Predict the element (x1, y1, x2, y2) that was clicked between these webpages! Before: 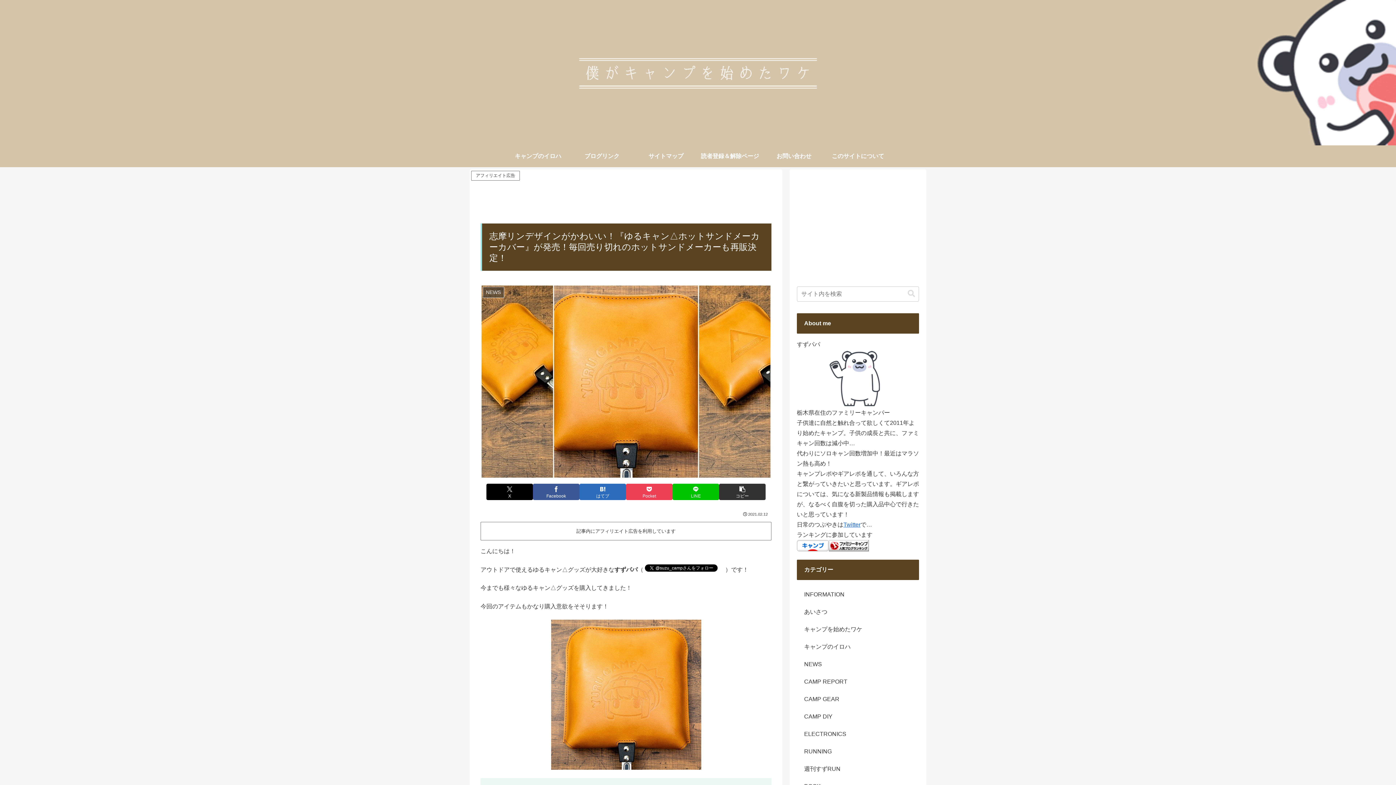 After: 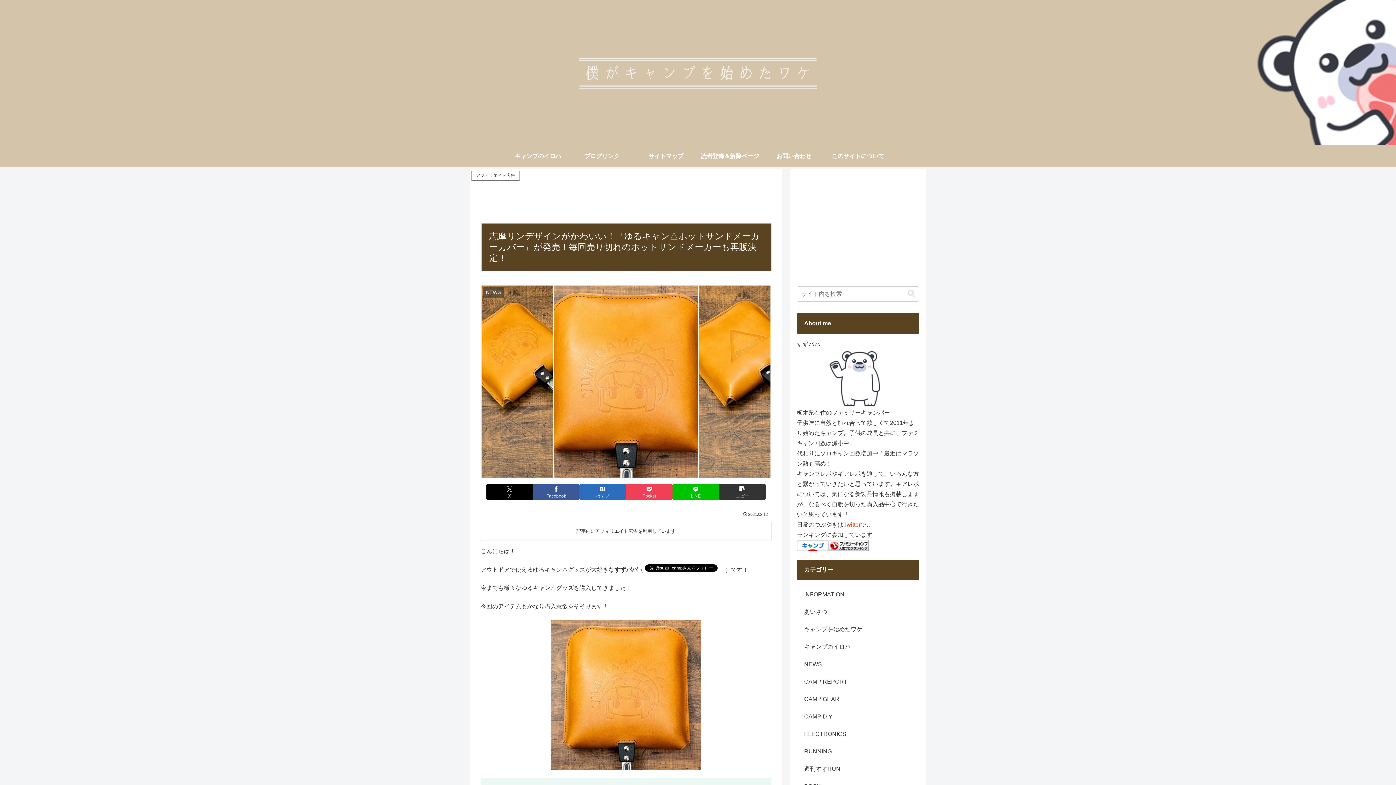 Action: label: Twitter bbox: (843, 521, 860, 528)